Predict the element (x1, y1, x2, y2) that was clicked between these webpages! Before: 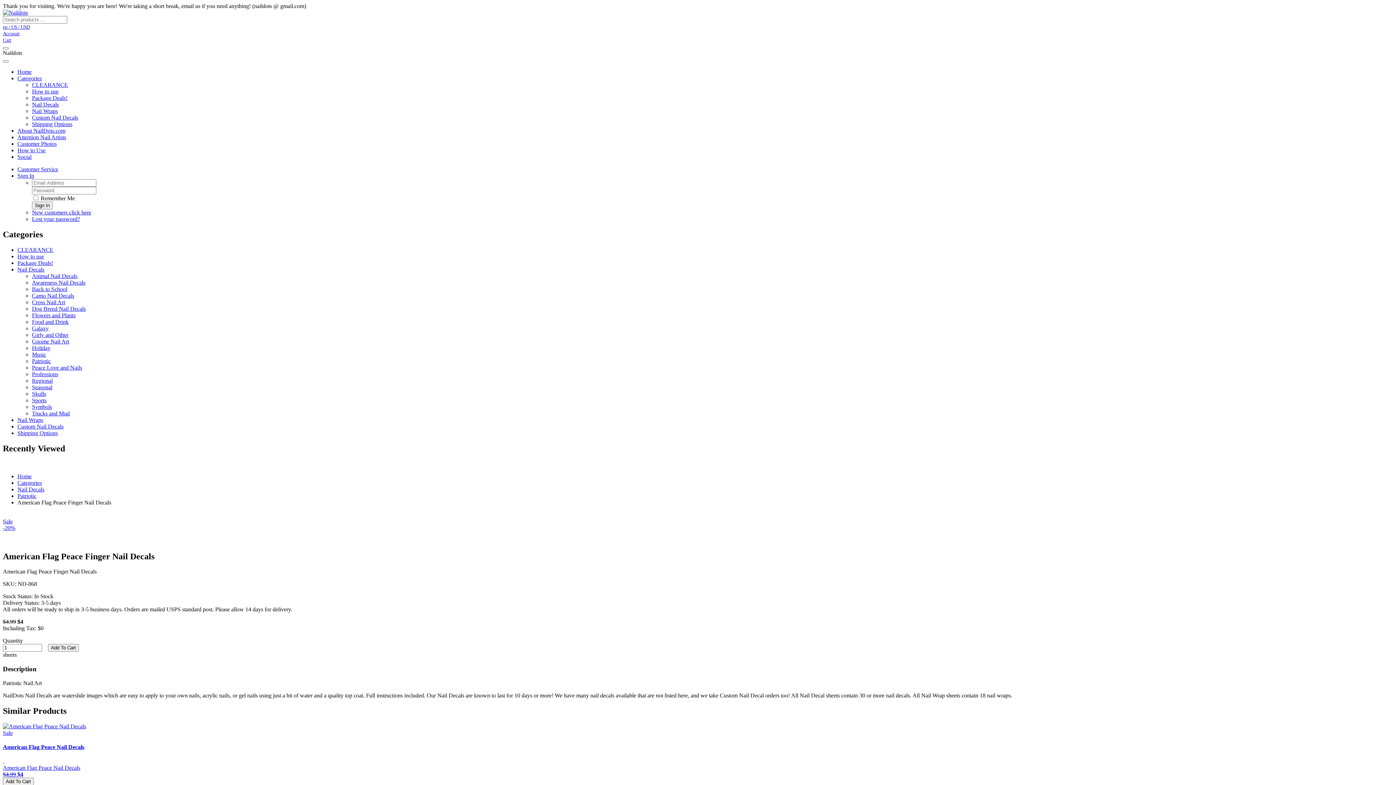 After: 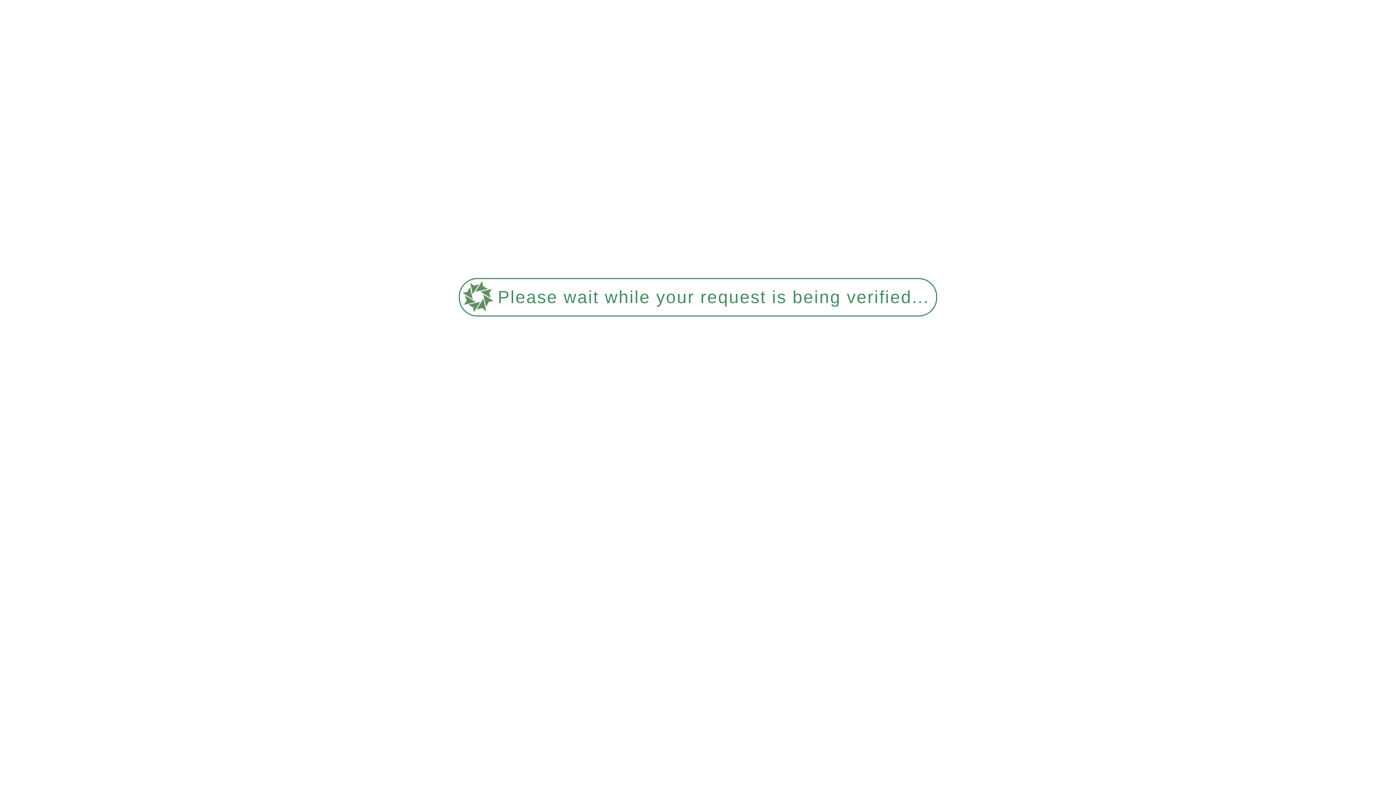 Action: label: Skulls bbox: (32, 390, 46, 397)